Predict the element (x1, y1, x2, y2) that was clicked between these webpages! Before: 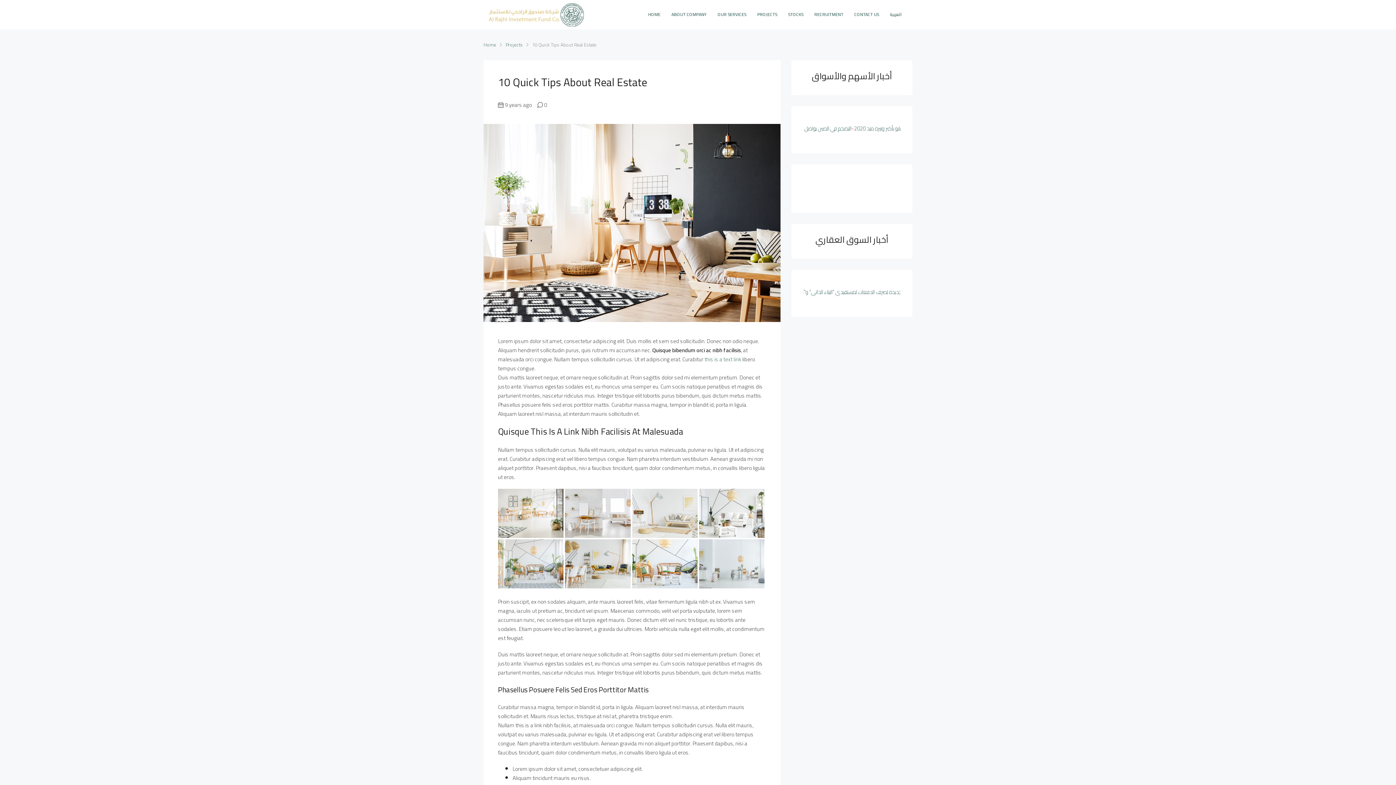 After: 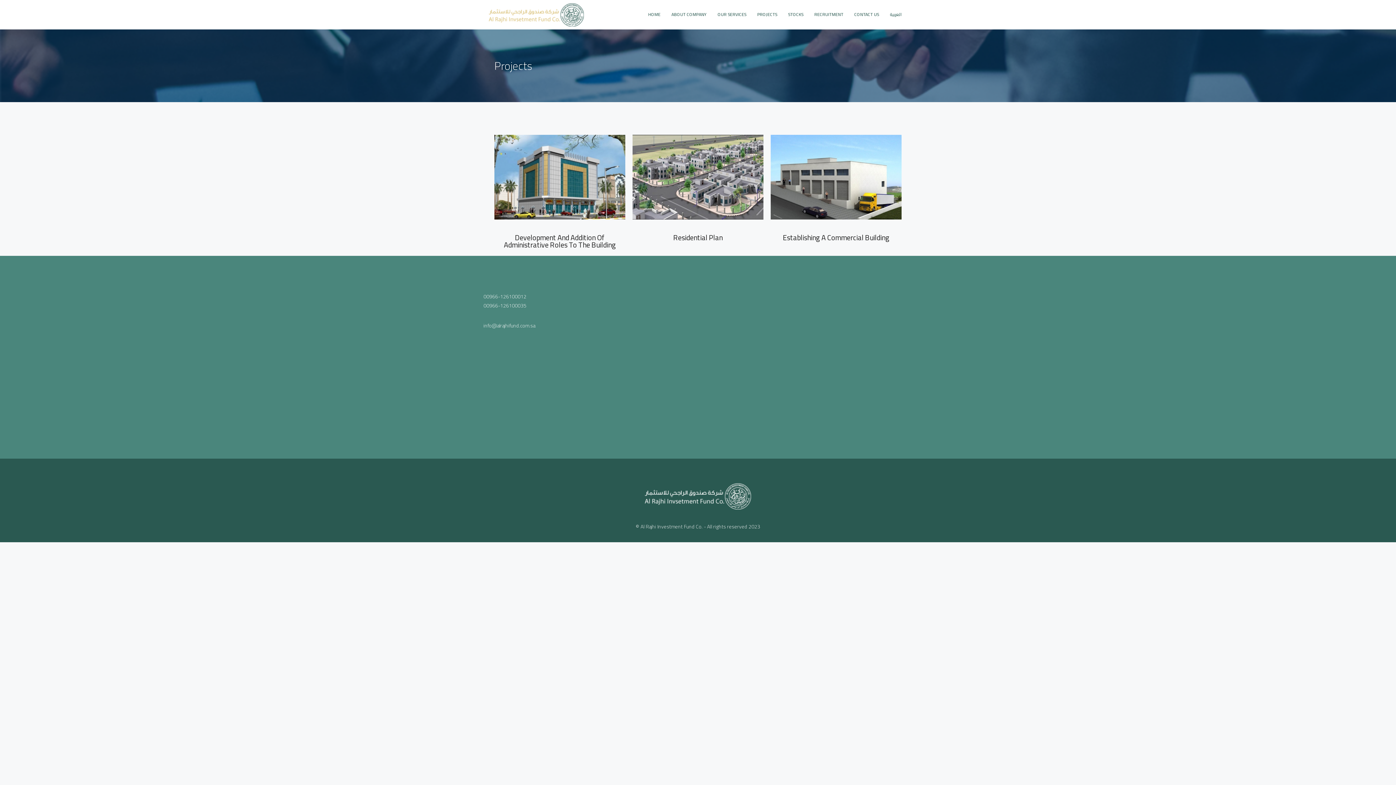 Action: bbox: (752, 0, 782, 29) label: PROJECTS